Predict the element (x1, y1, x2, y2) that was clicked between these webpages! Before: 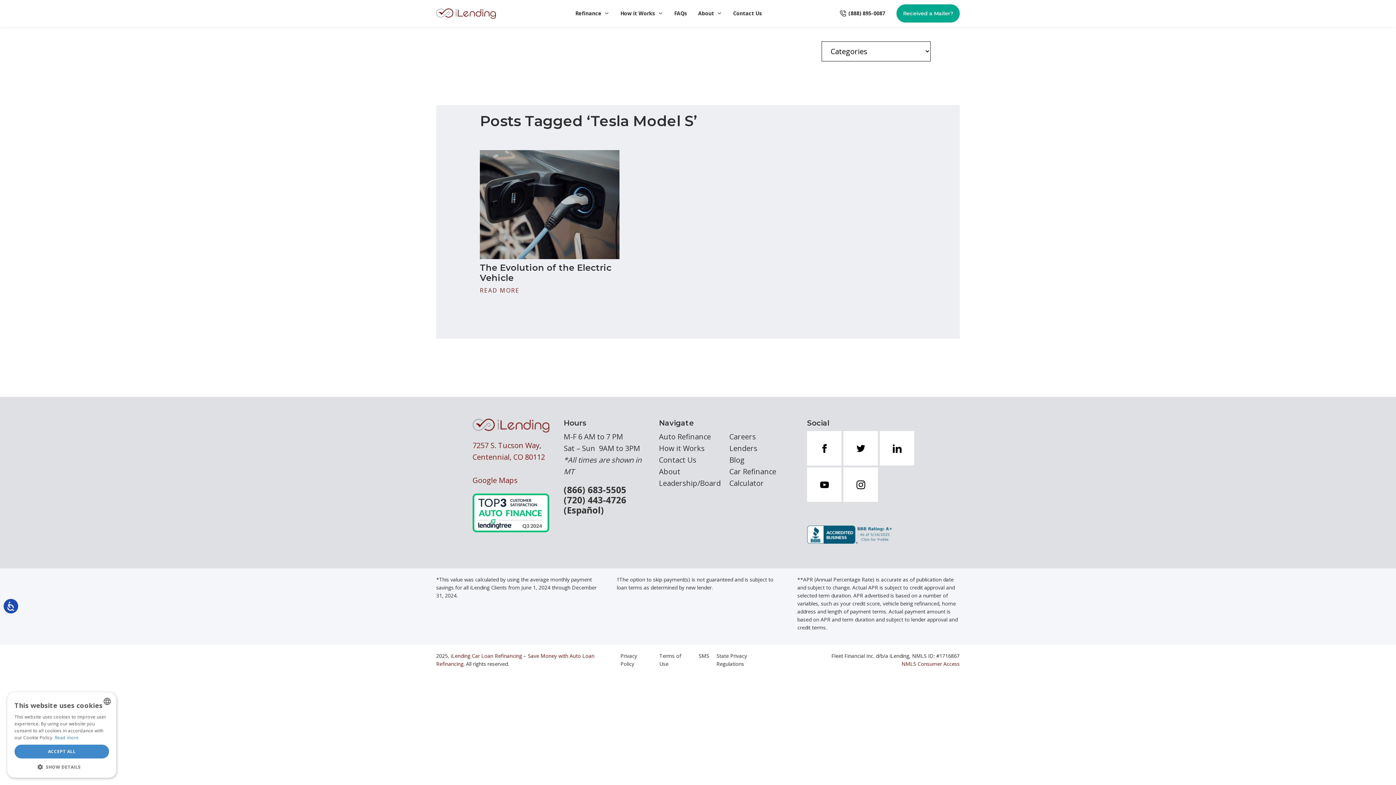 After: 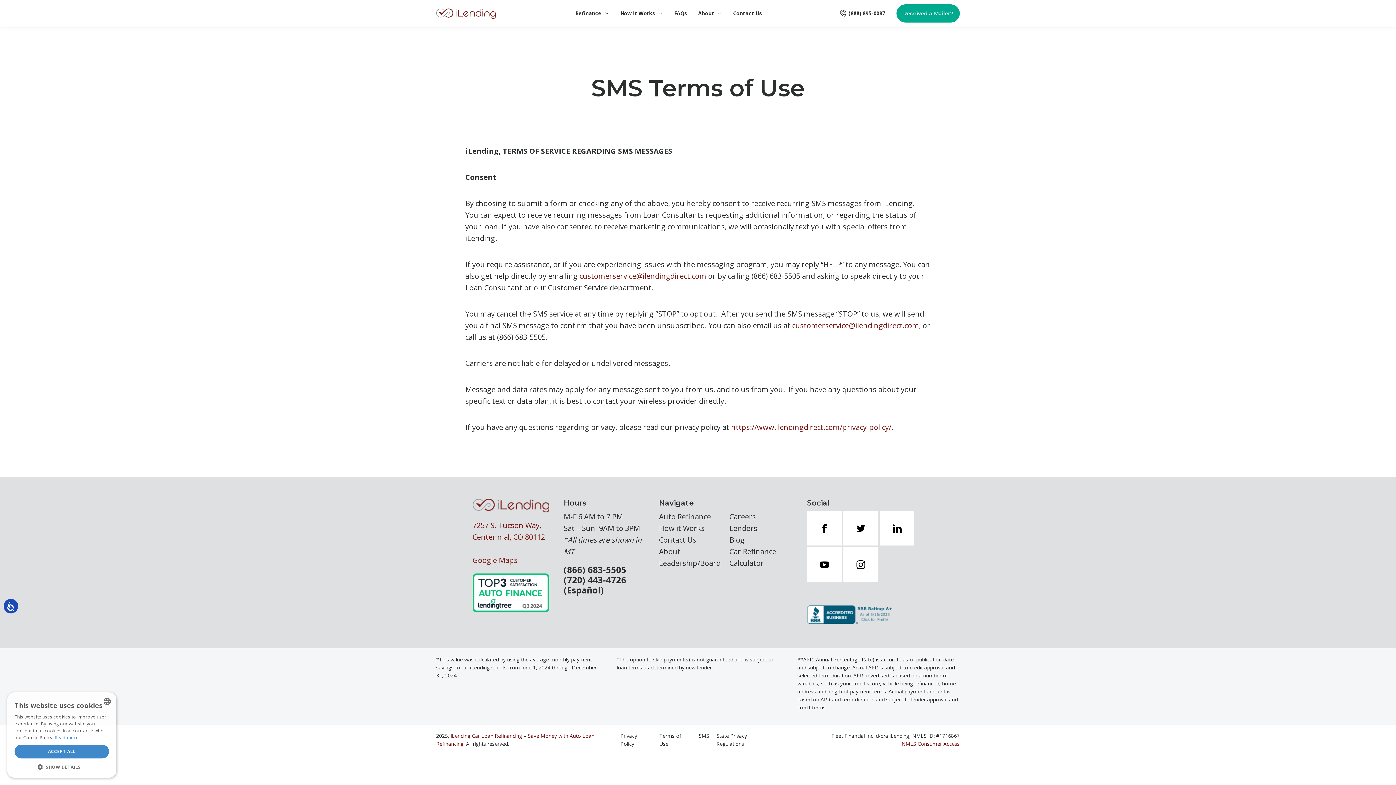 Action: label: SMS bbox: (698, 652, 709, 659)